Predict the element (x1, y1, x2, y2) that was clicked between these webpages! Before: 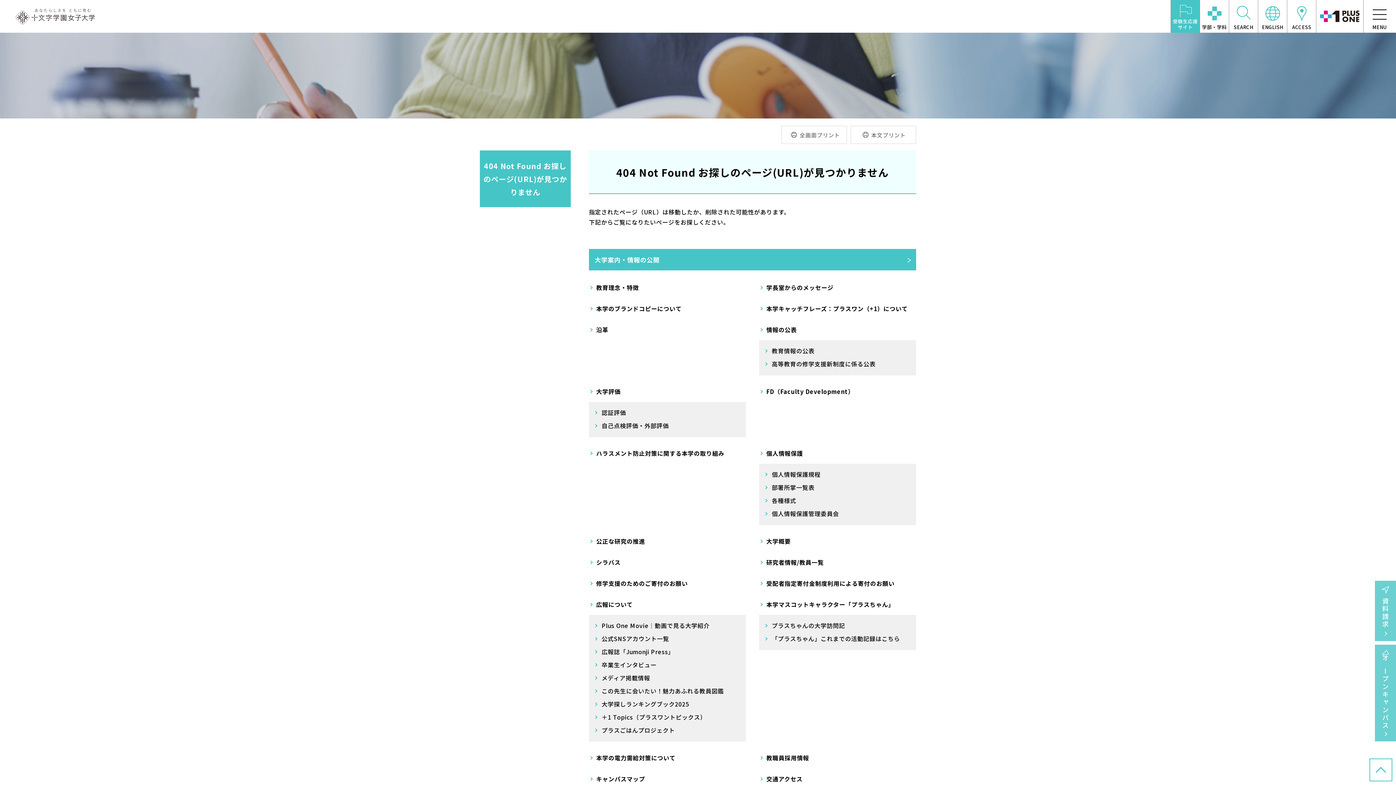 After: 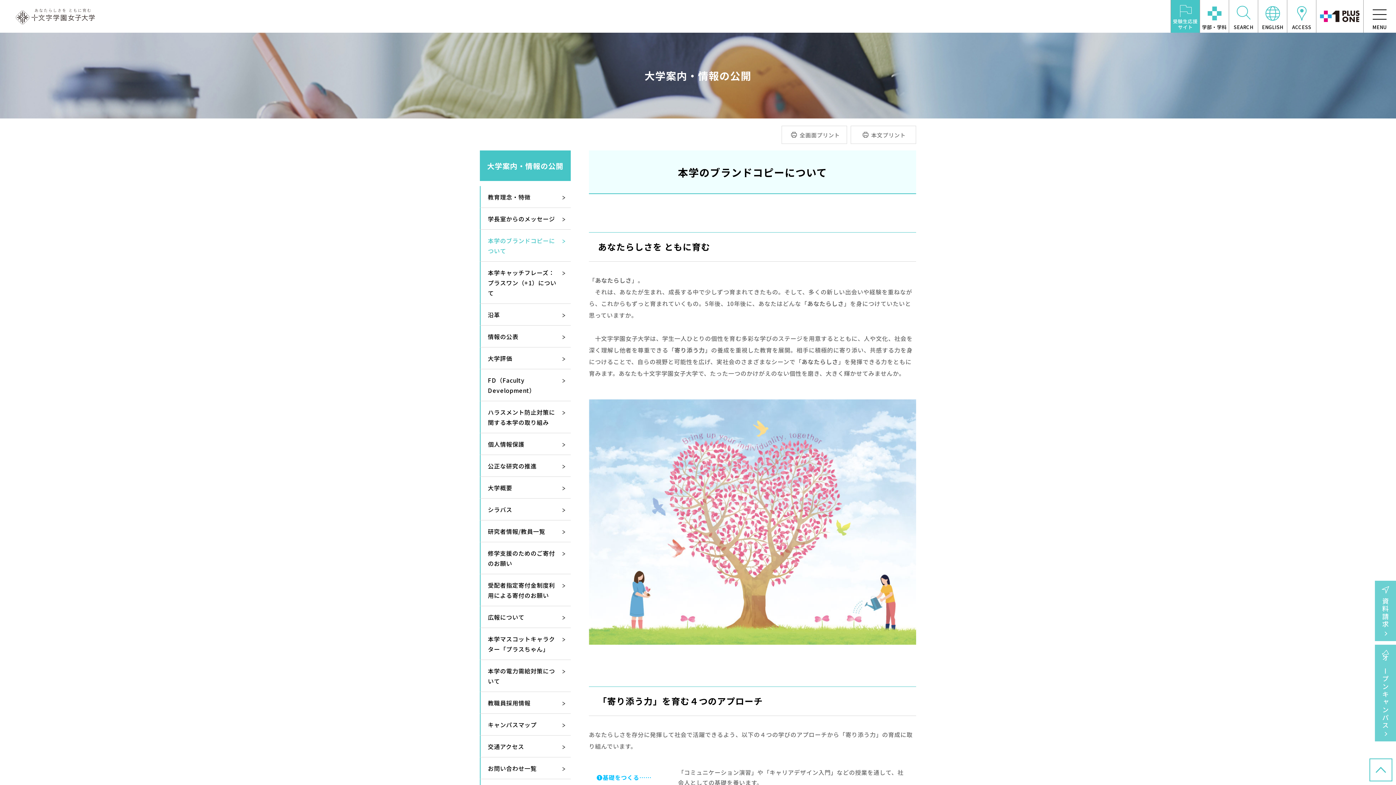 Action: bbox: (589, 303, 746, 313) label: 本学のブランドコピーについて